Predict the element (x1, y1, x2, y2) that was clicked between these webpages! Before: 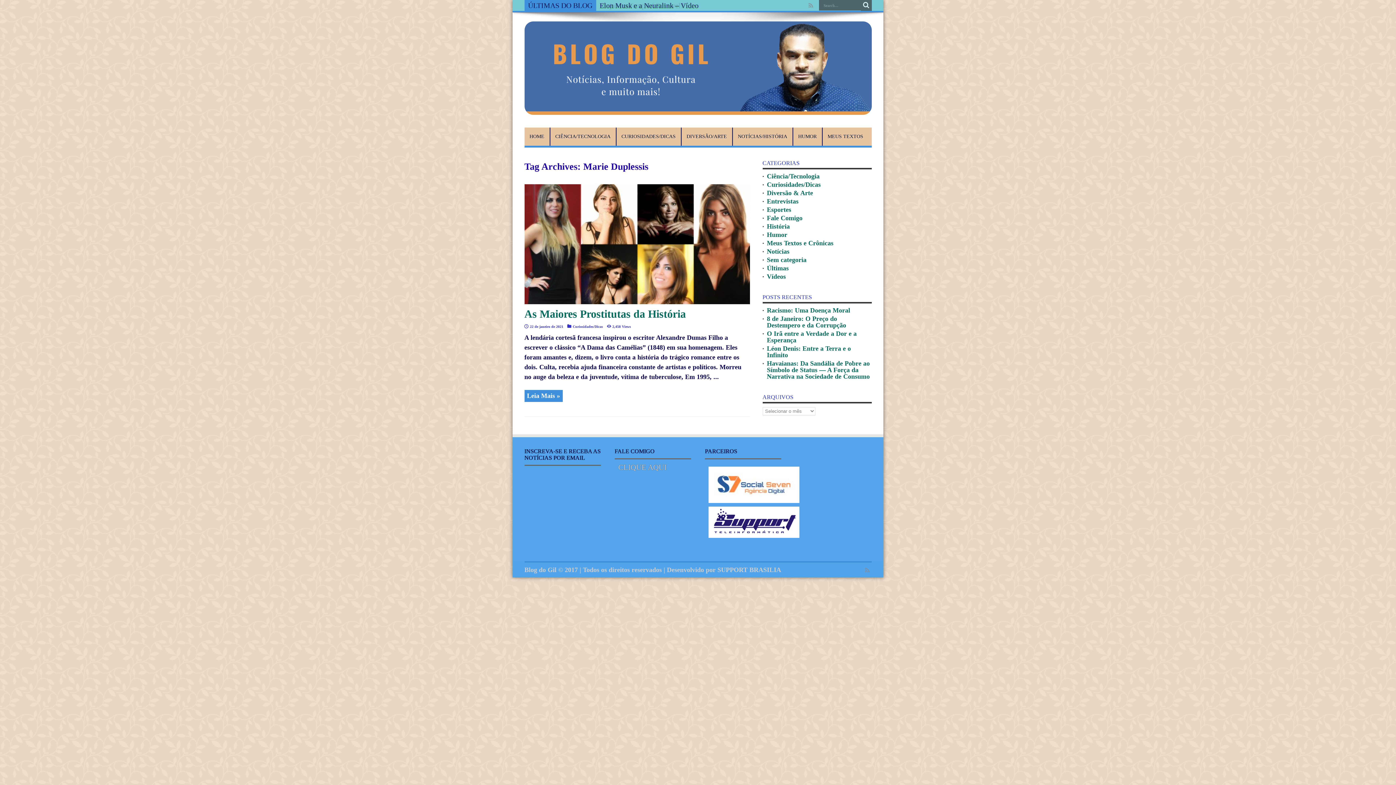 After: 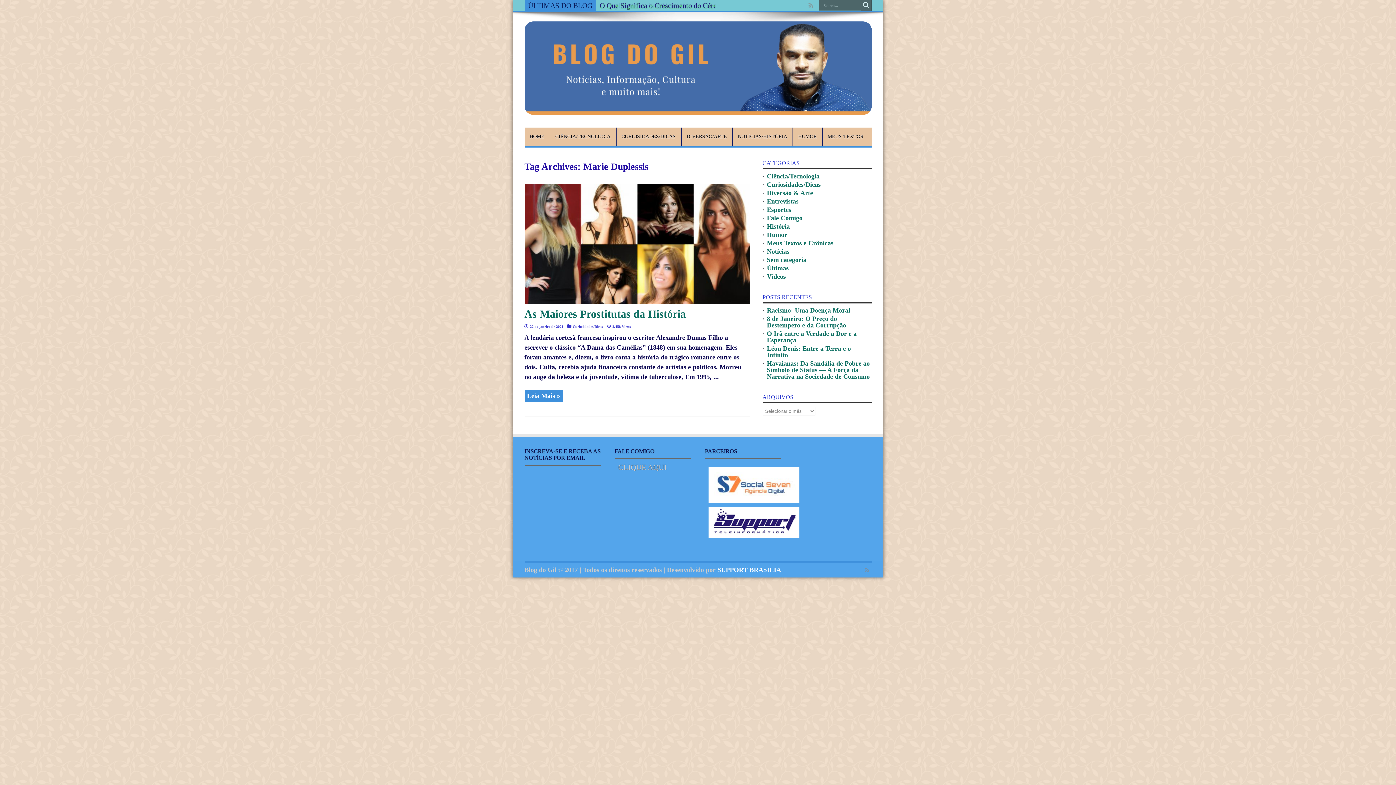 Action: bbox: (717, 566, 781, 573) label: SUPPORT BRASILIA